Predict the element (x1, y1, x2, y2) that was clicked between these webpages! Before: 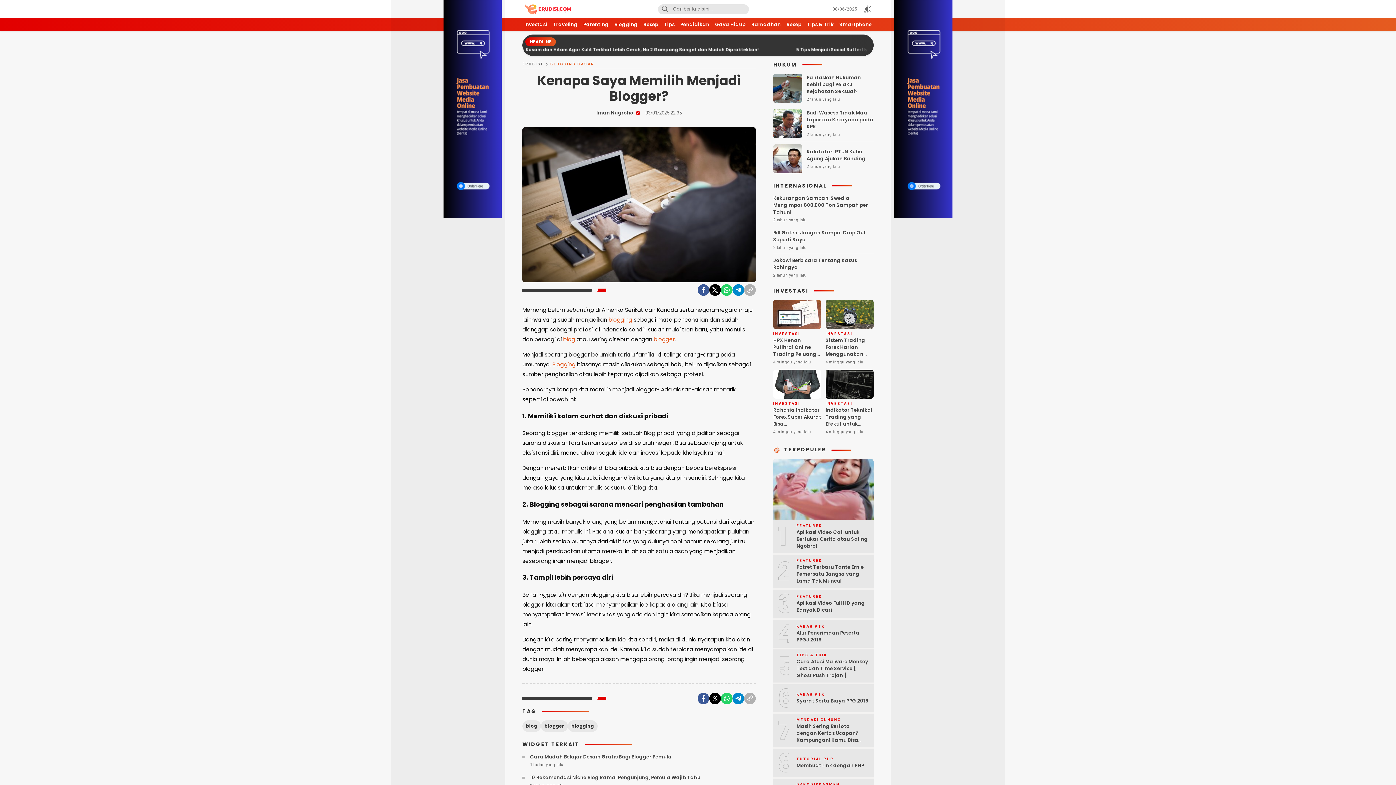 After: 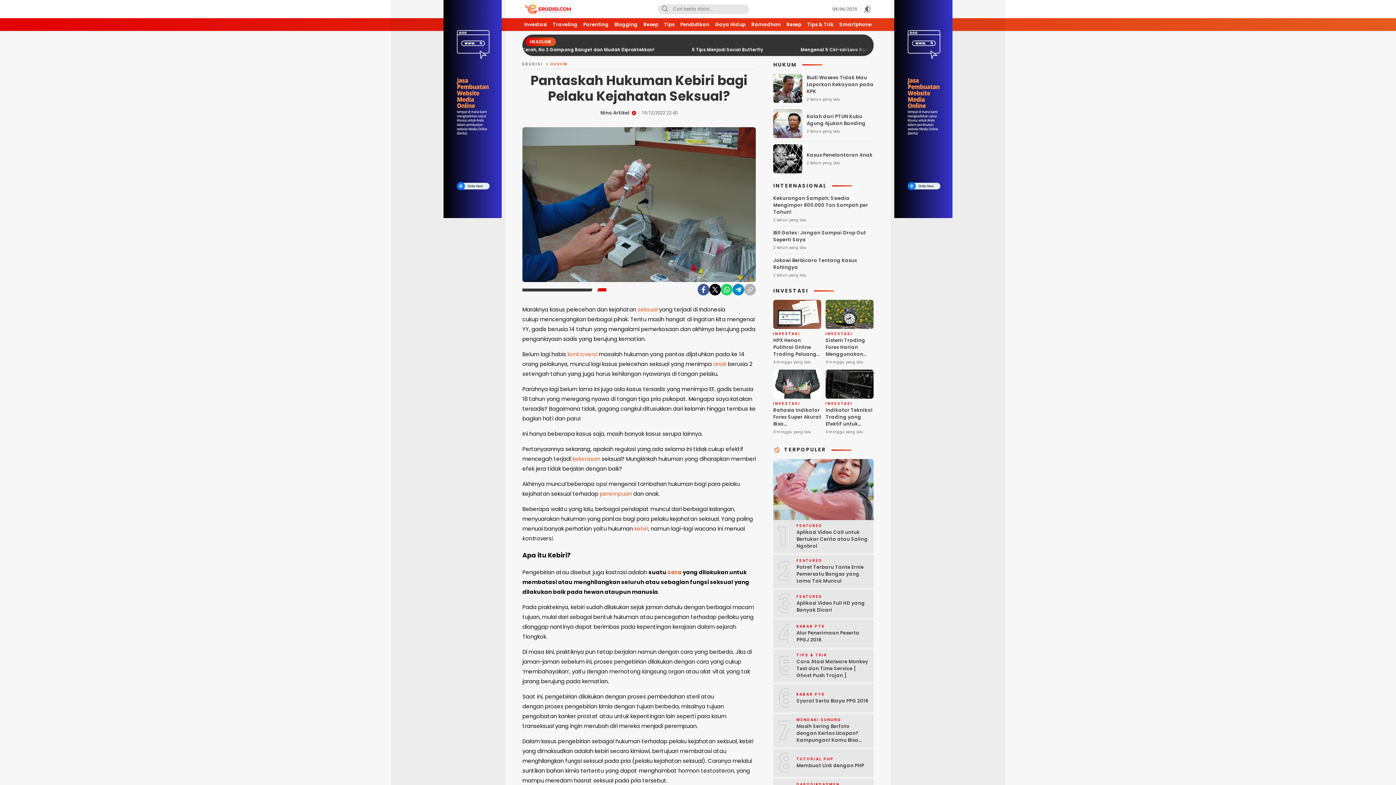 Action: bbox: (806, 74, 861, 94) label: Pantaskah Hukuman Kebiri bagi Pelaku Kejahatan Seksual?